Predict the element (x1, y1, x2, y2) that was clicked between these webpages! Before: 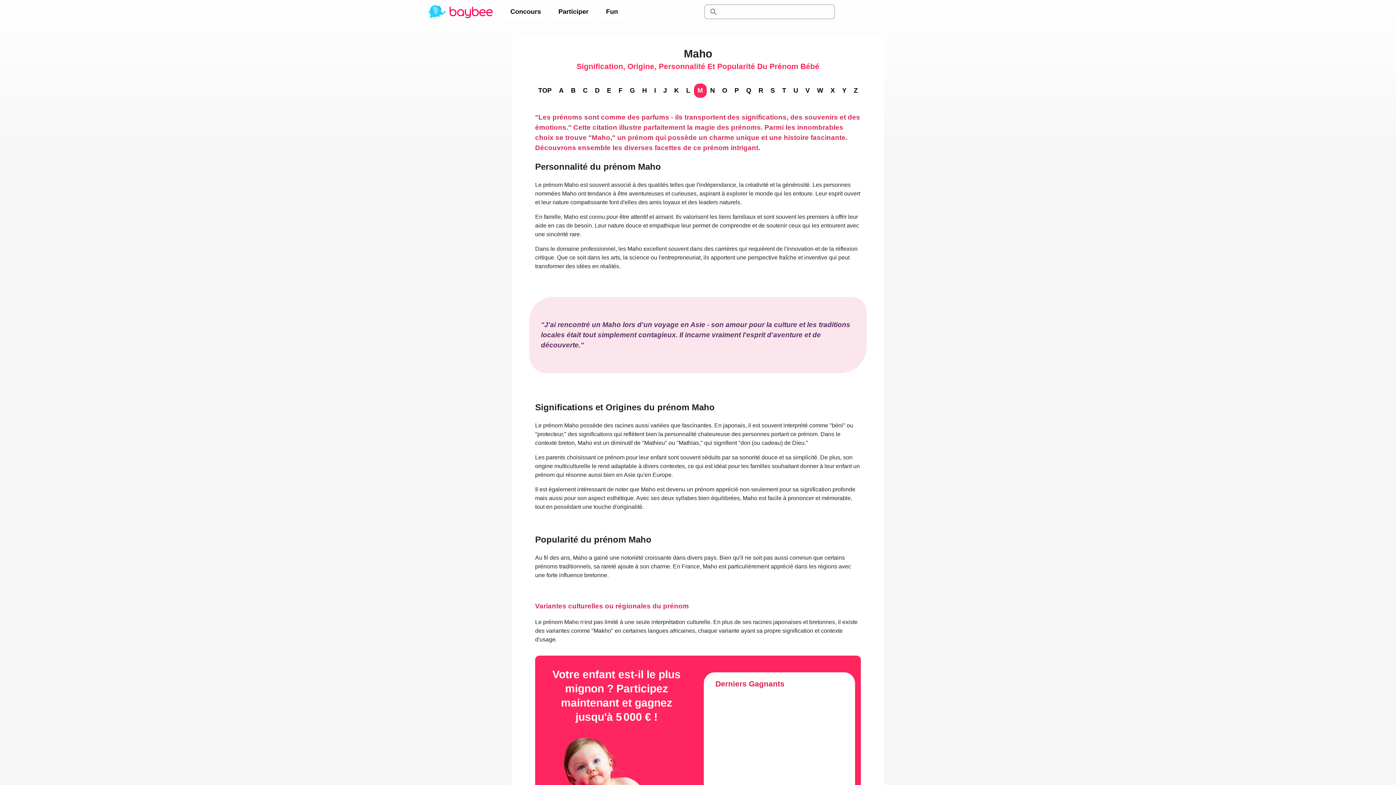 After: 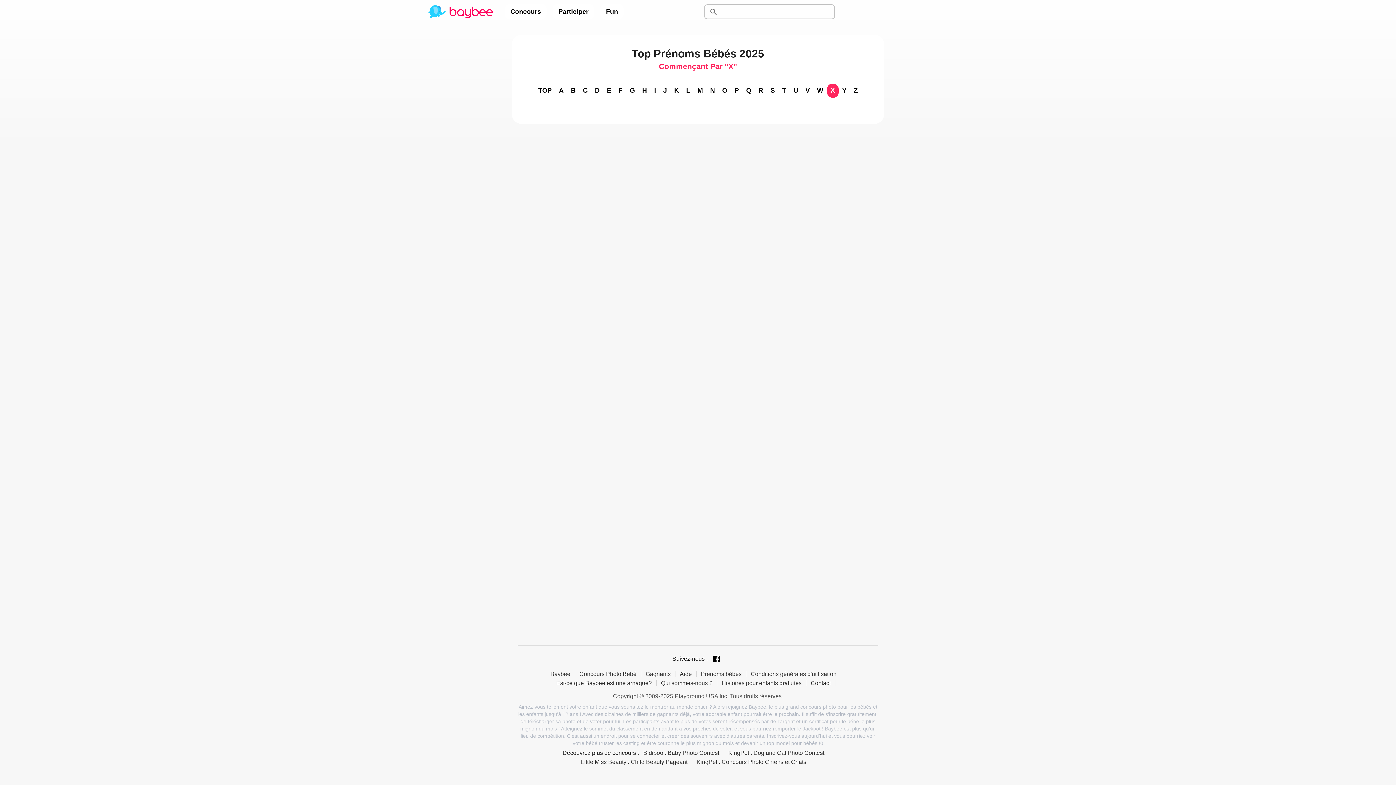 Action: bbox: (827, 83, 838, 97) label: X